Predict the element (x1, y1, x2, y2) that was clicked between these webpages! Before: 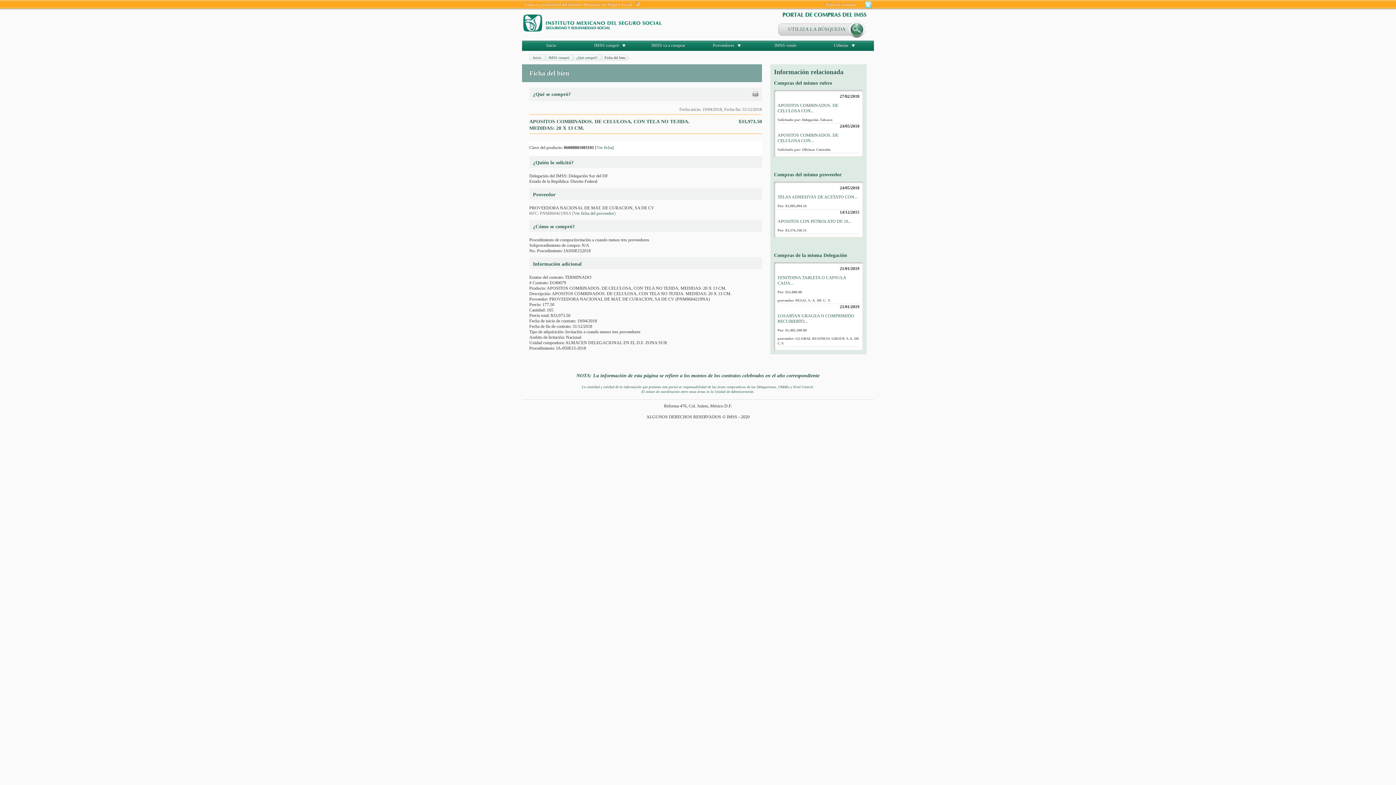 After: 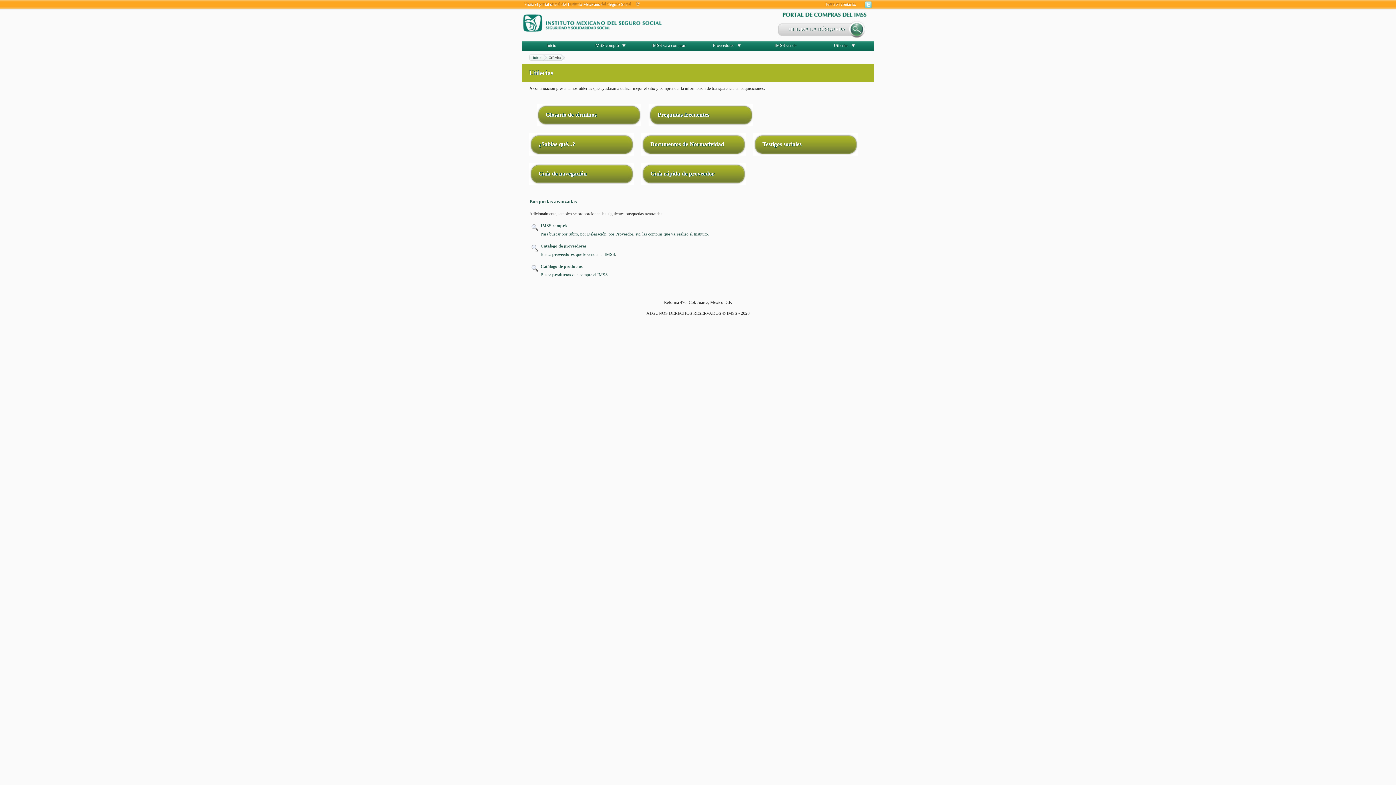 Action: bbox: (834, 42, 848, 48) label: Utilerías